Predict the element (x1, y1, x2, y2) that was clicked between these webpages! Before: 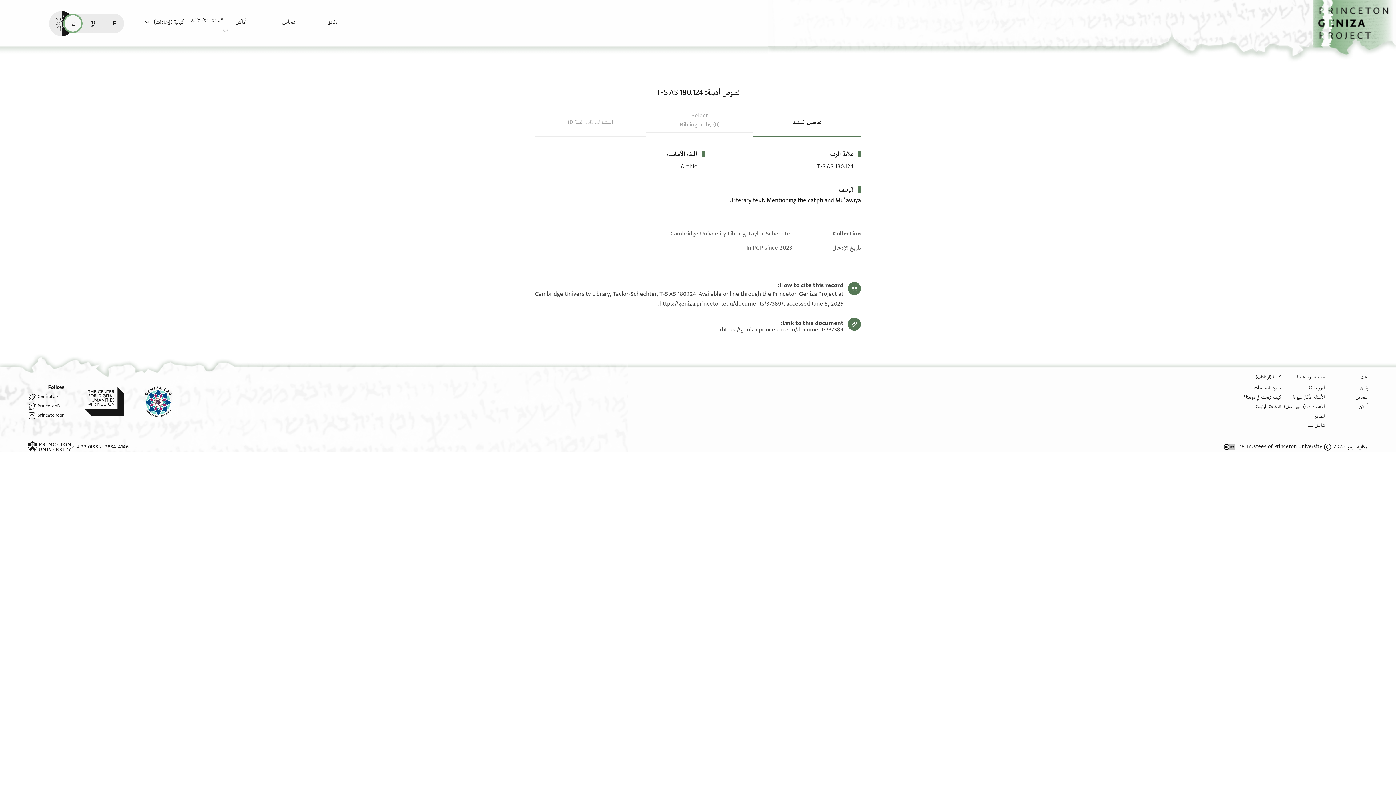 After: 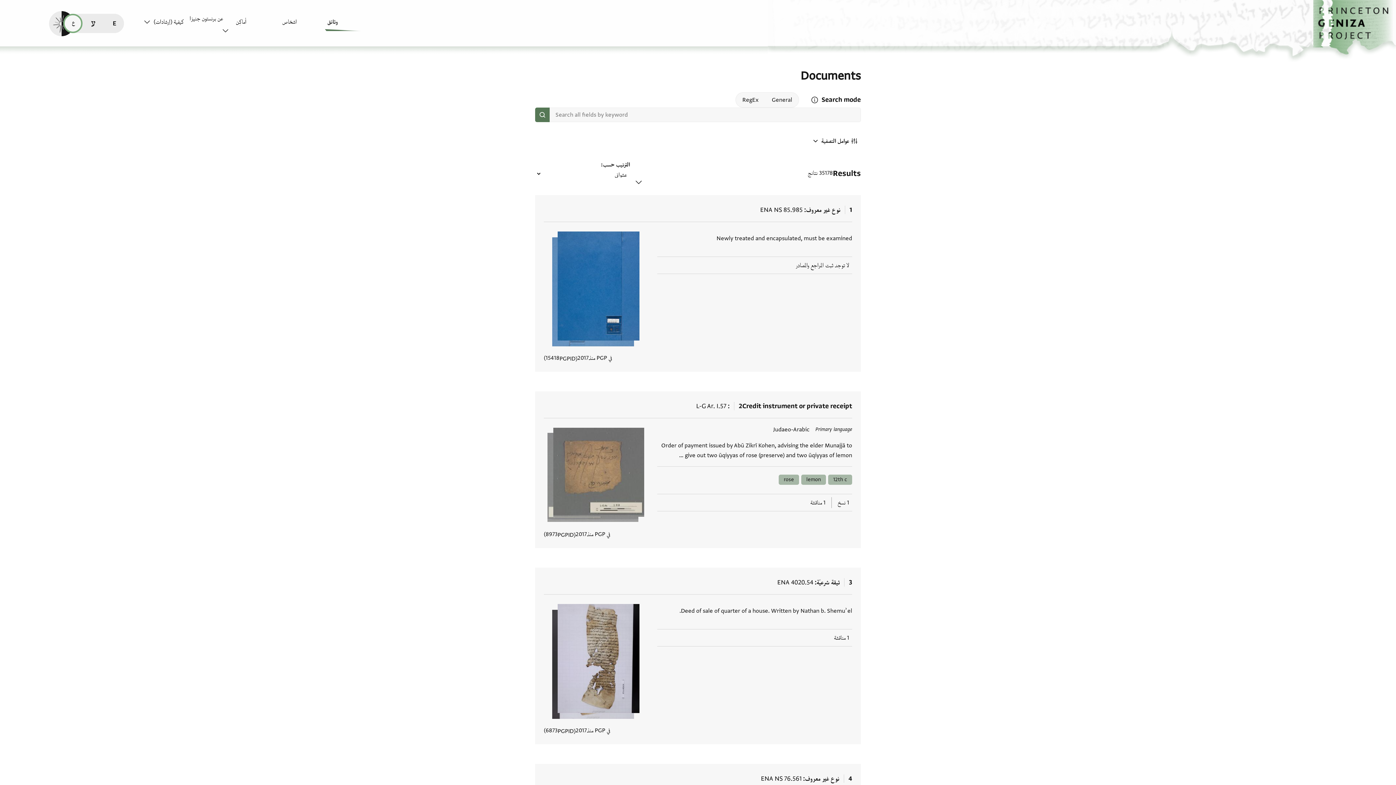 Action: label: وثائق bbox: (1360, 384, 1368, 391)